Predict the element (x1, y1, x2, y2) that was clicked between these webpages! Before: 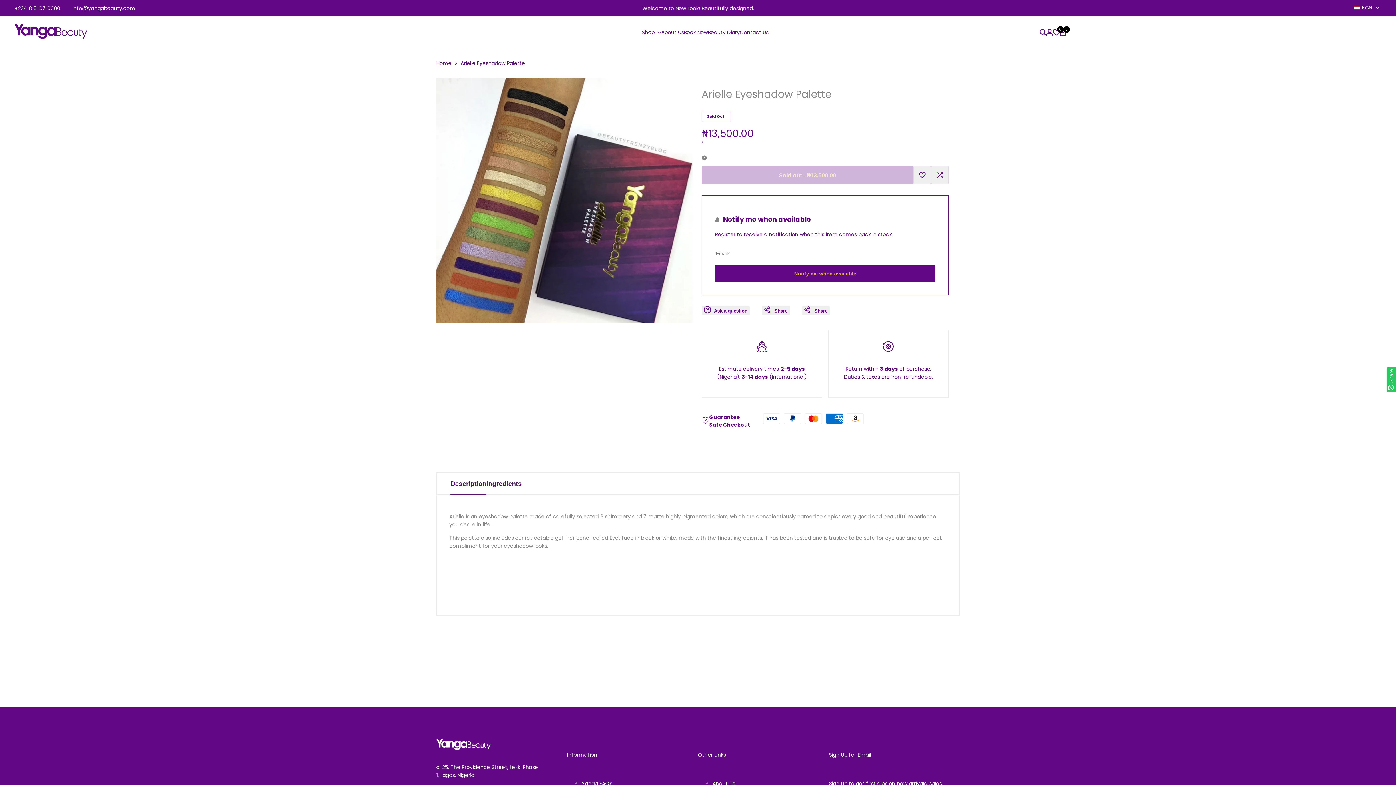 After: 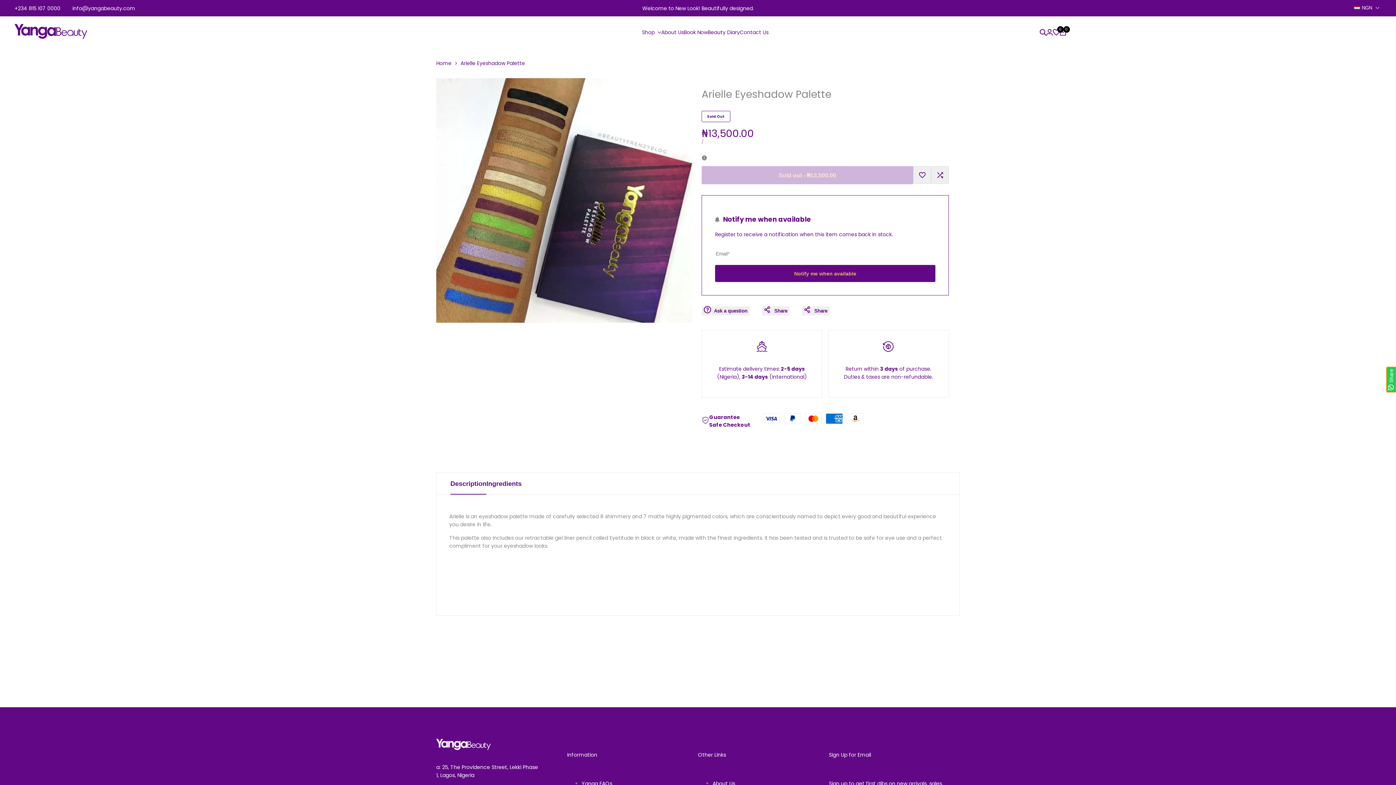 Action: label: Share bbox: (1386, 367, 1396, 392)